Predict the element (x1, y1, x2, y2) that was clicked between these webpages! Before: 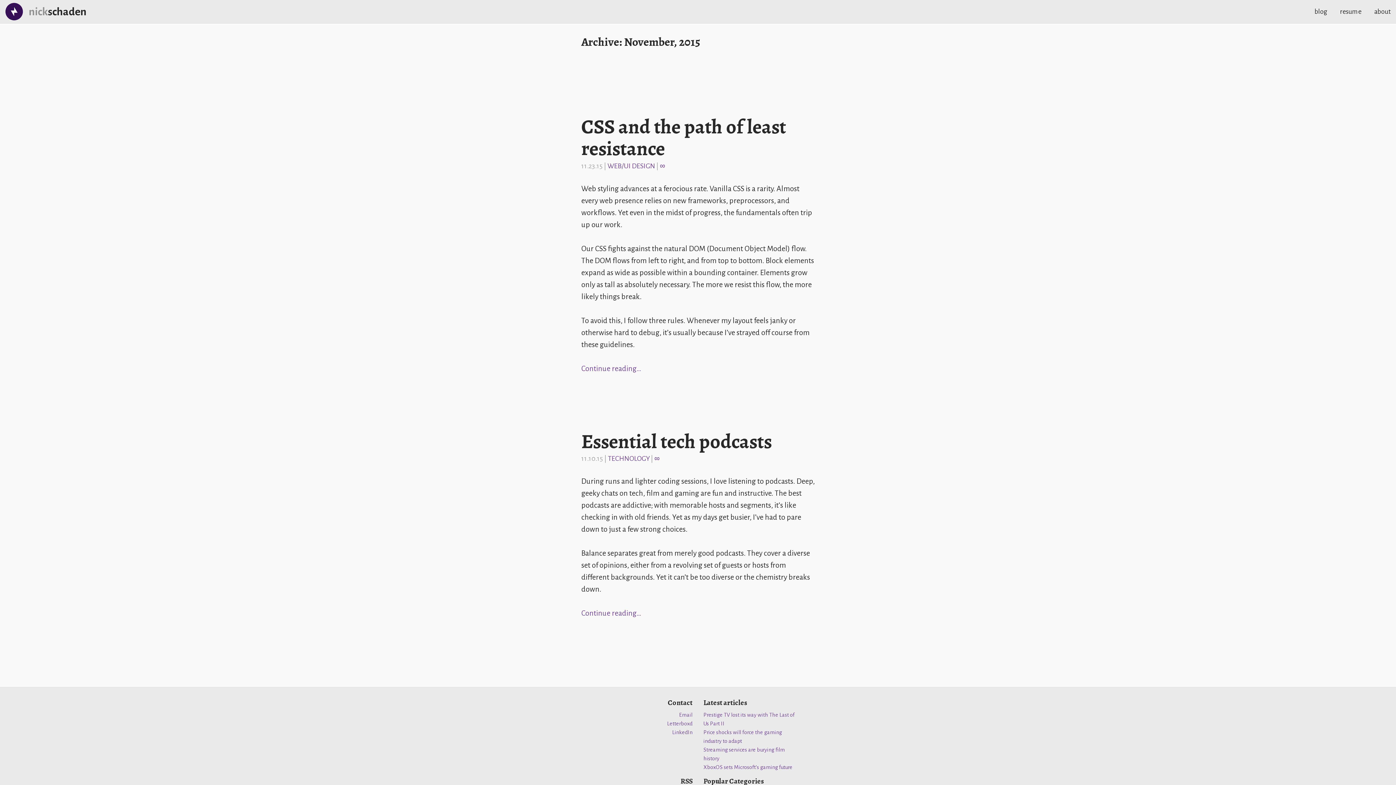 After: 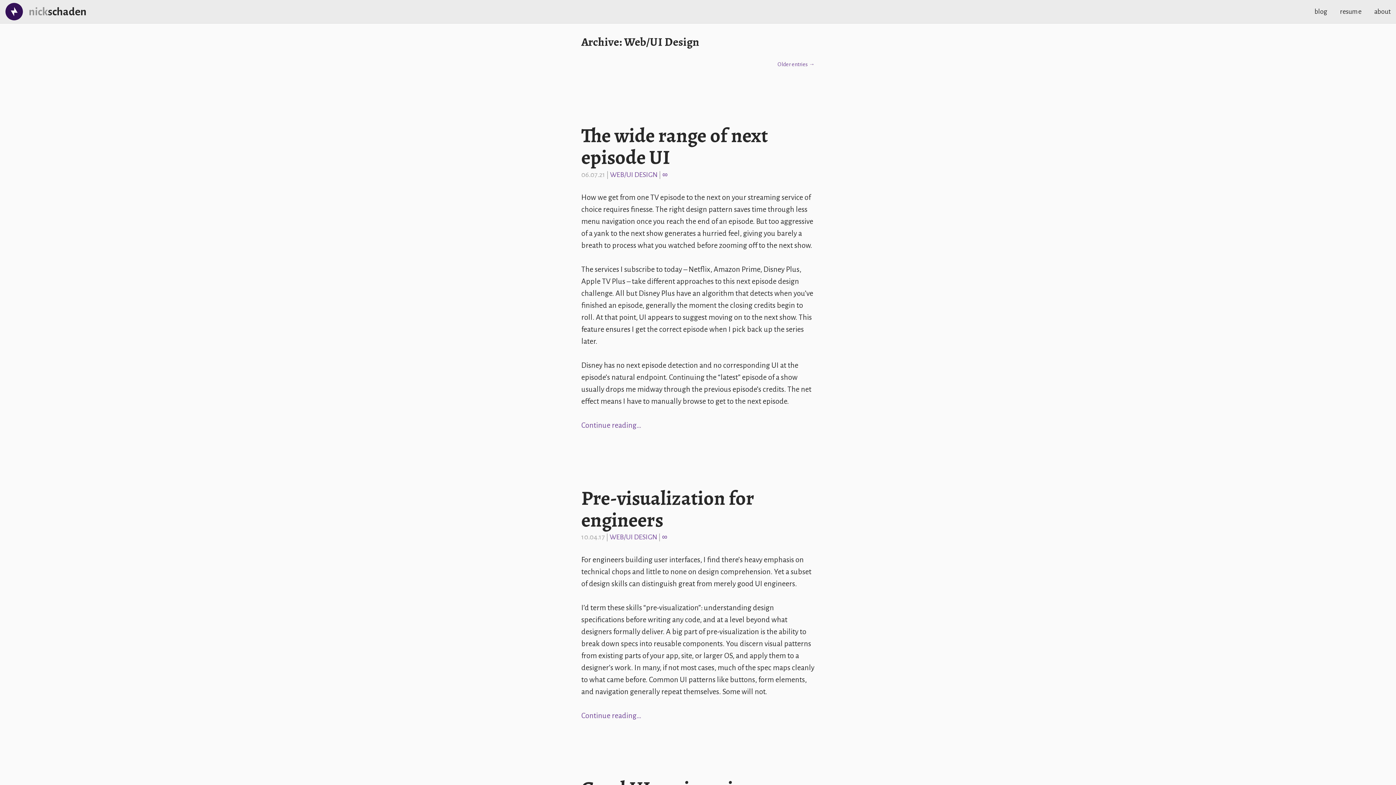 Action: label: WEB/UI DESIGN bbox: (607, 162, 655, 169)